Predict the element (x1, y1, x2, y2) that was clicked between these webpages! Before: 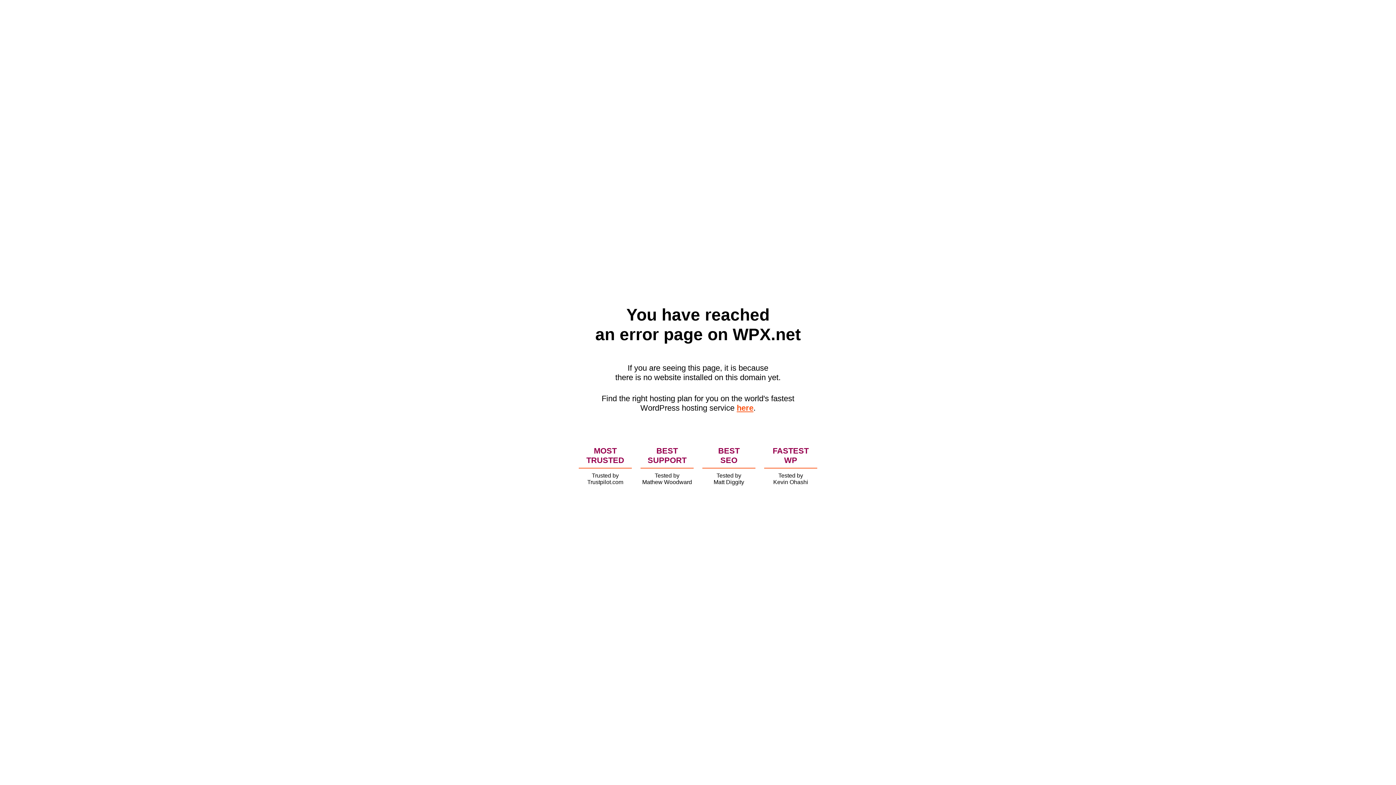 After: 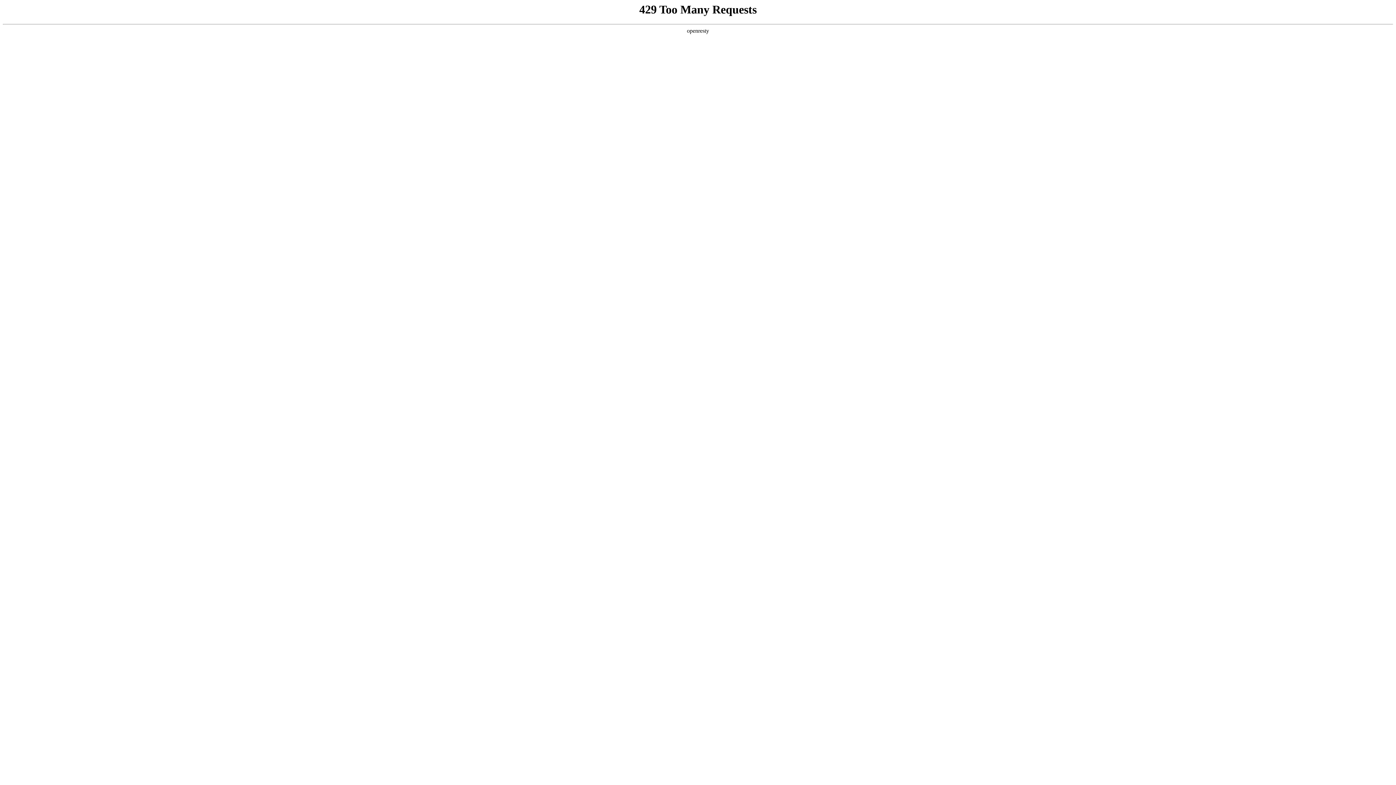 Action: label: here bbox: (736, 403, 753, 412)